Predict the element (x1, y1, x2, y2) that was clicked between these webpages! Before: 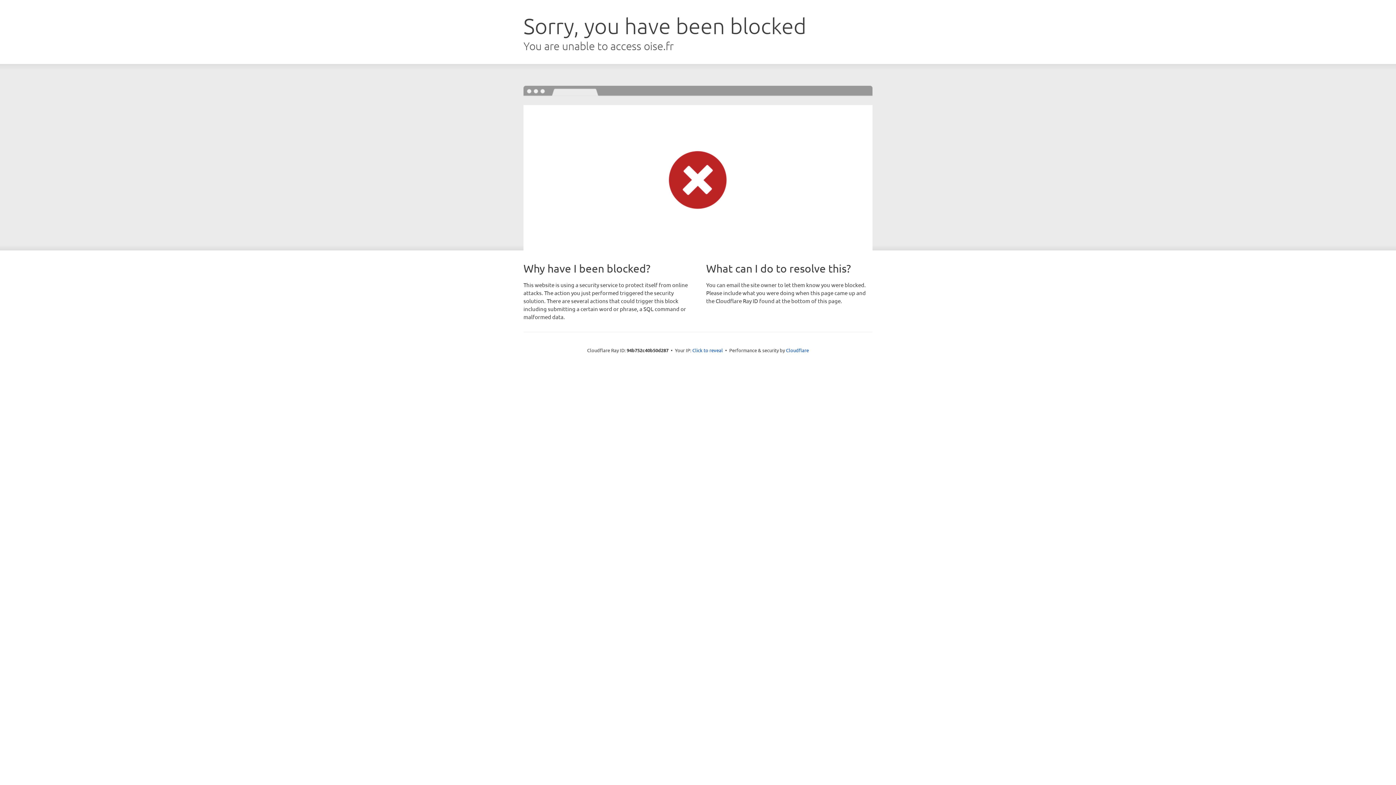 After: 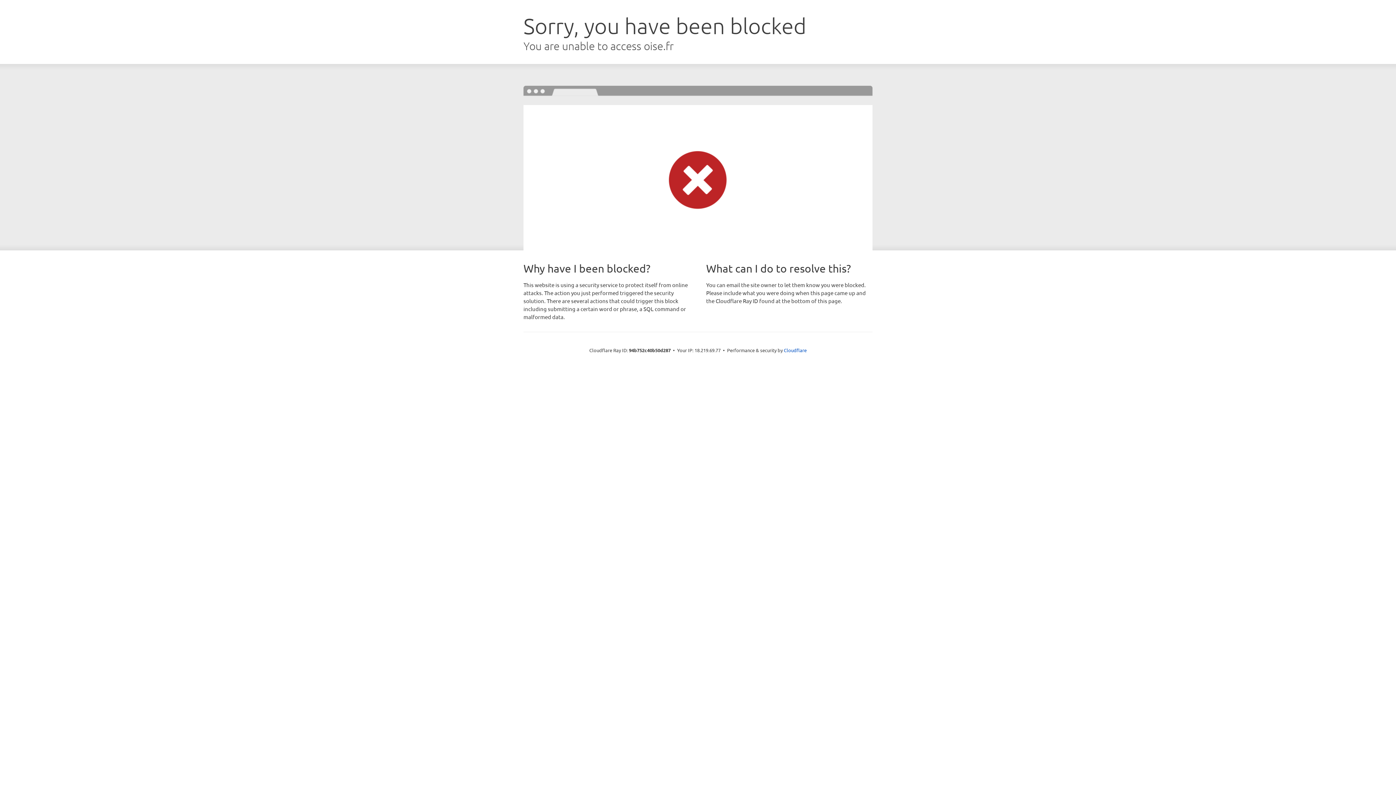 Action: label: Click to reveal bbox: (692, 346, 723, 353)